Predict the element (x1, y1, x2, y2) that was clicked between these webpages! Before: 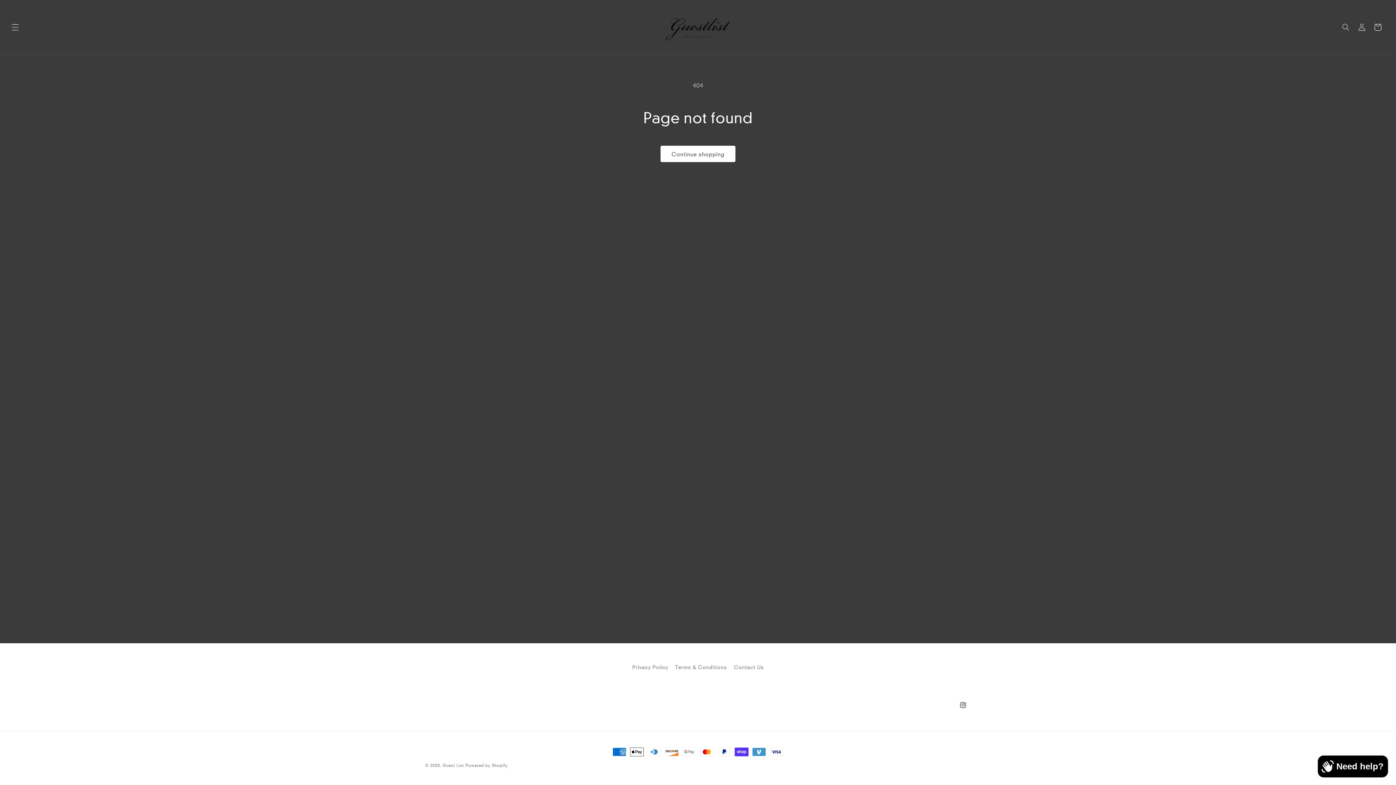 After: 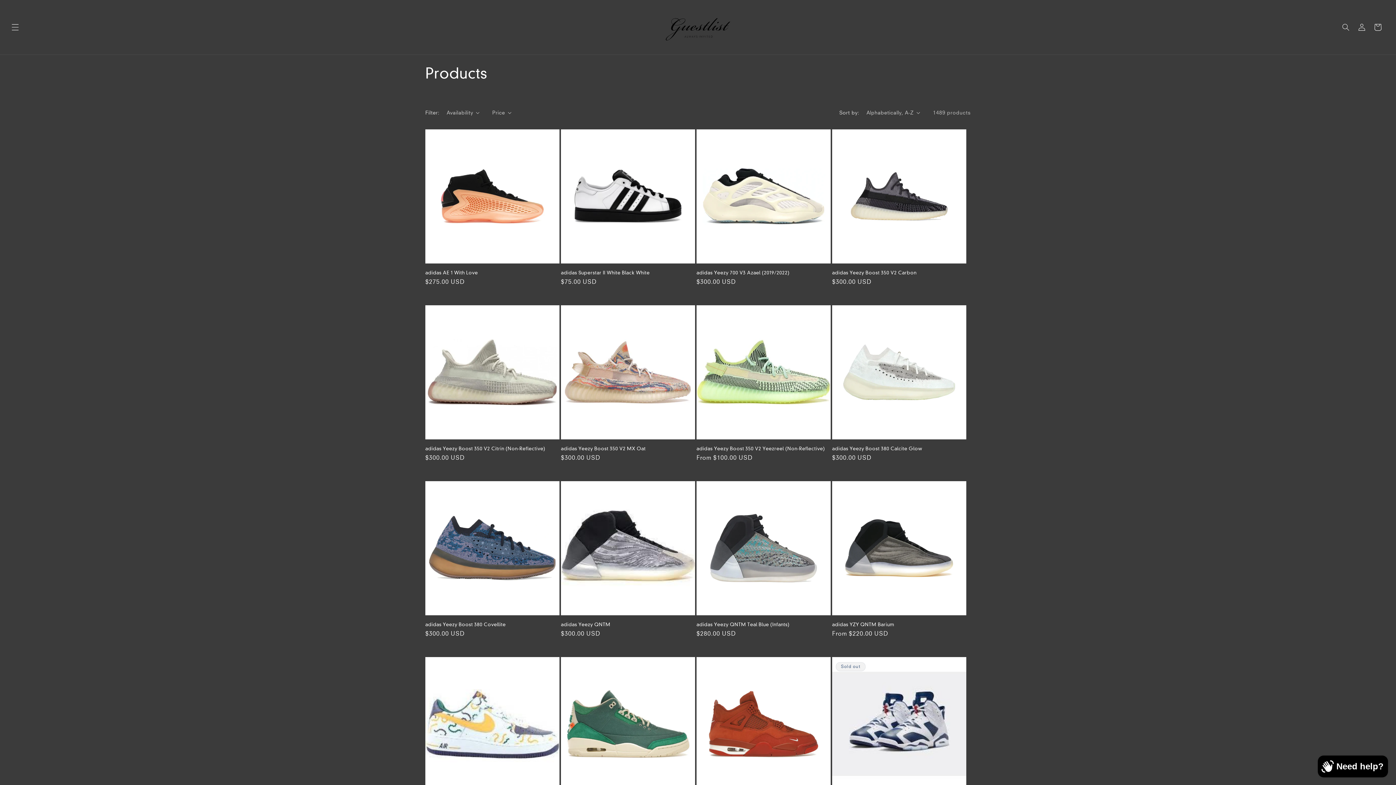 Action: bbox: (660, 145, 735, 162) label: Continue shopping